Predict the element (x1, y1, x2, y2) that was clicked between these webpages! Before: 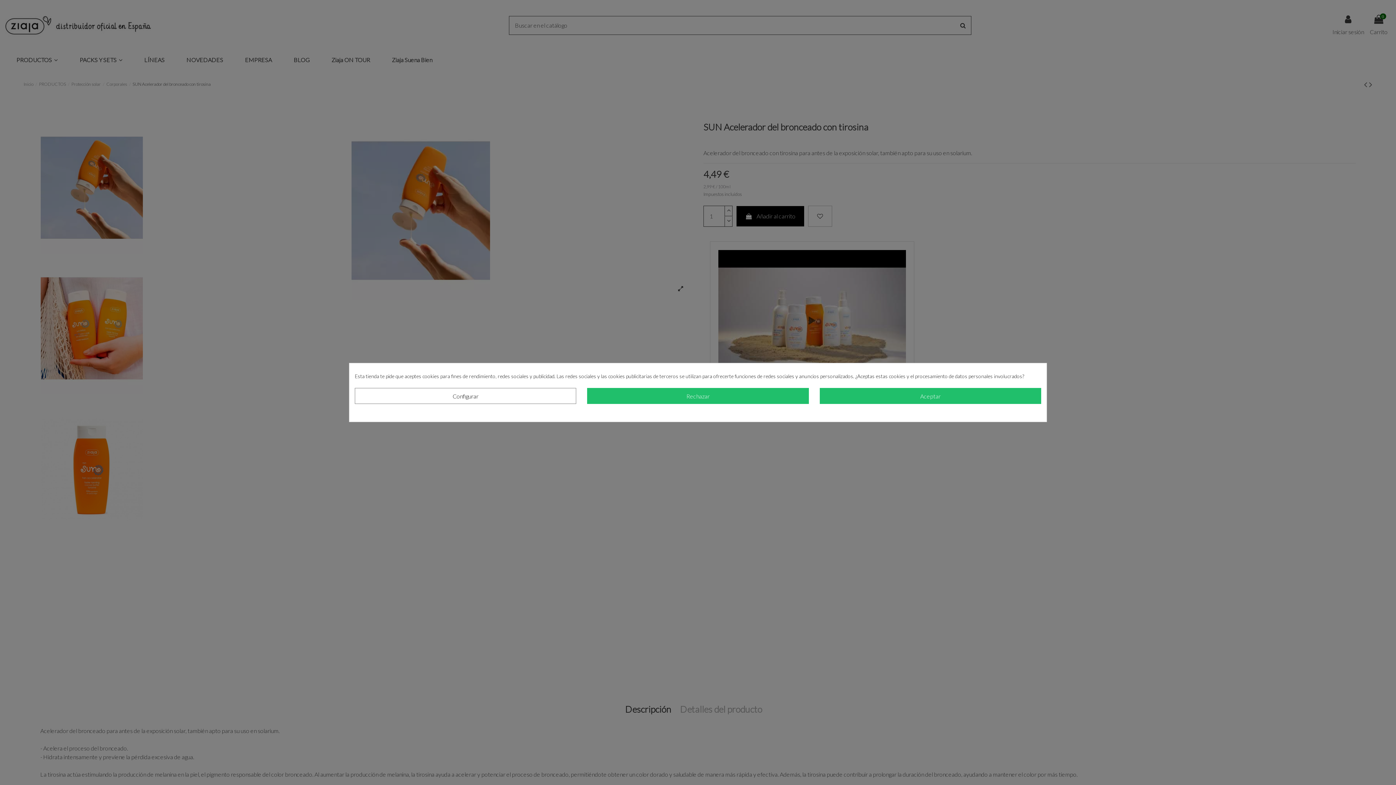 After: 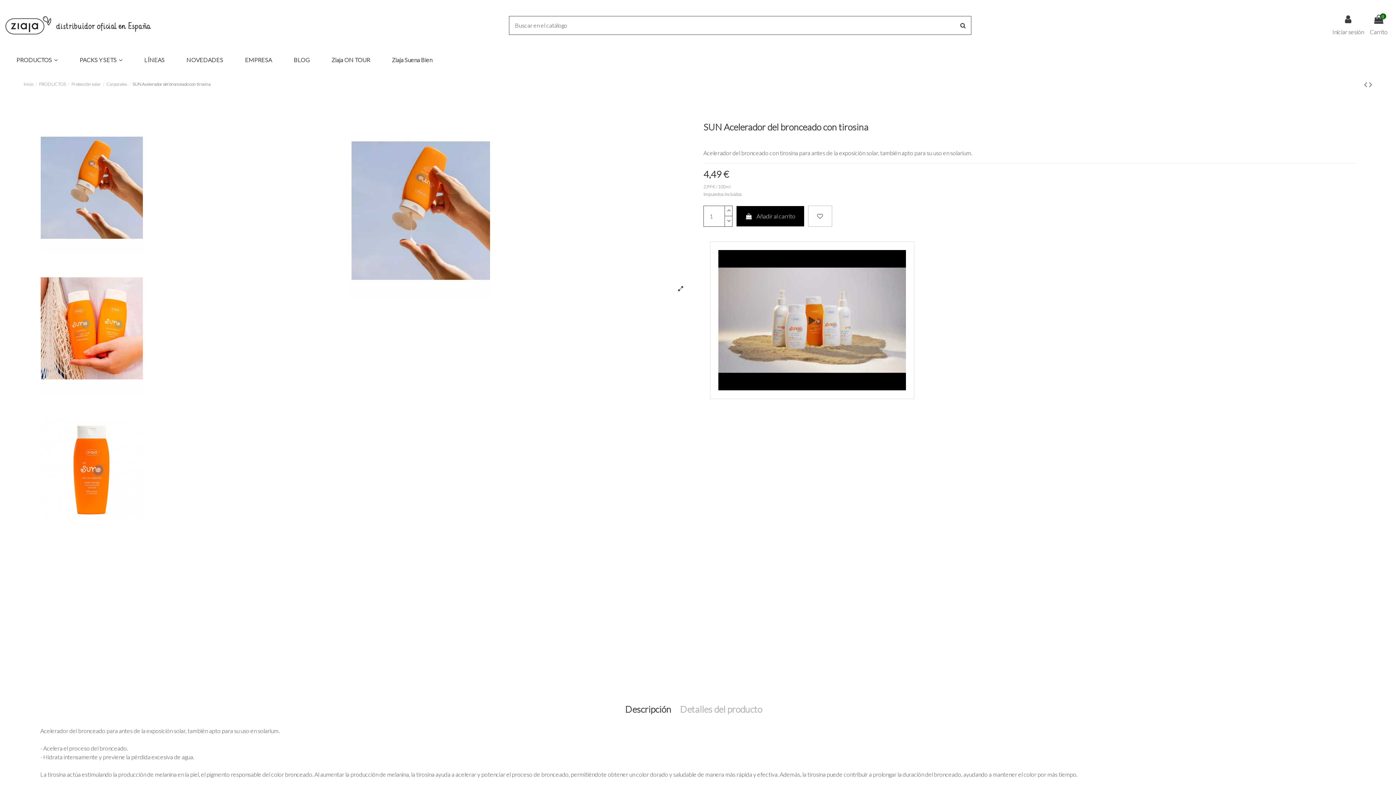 Action: bbox: (819, 388, 1041, 404) label: Aceptar